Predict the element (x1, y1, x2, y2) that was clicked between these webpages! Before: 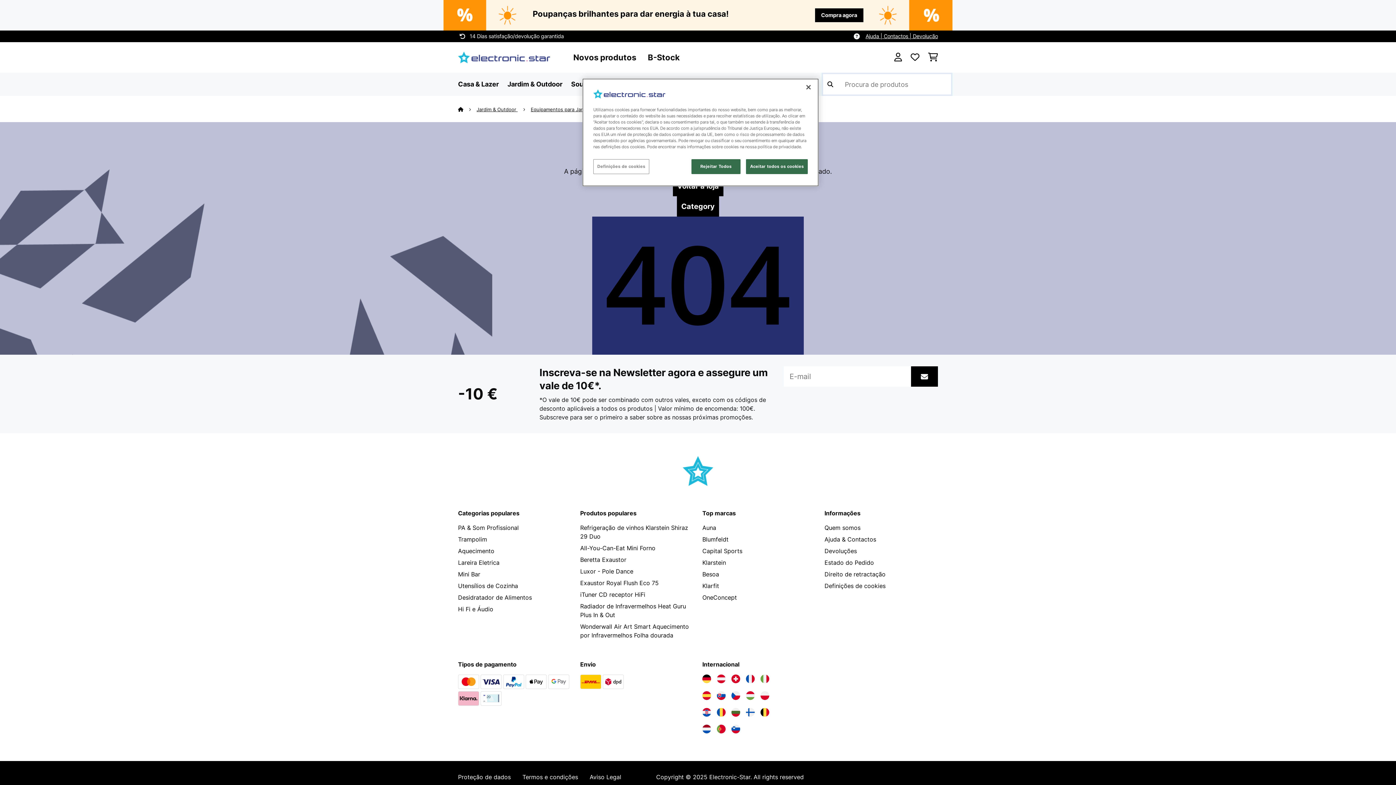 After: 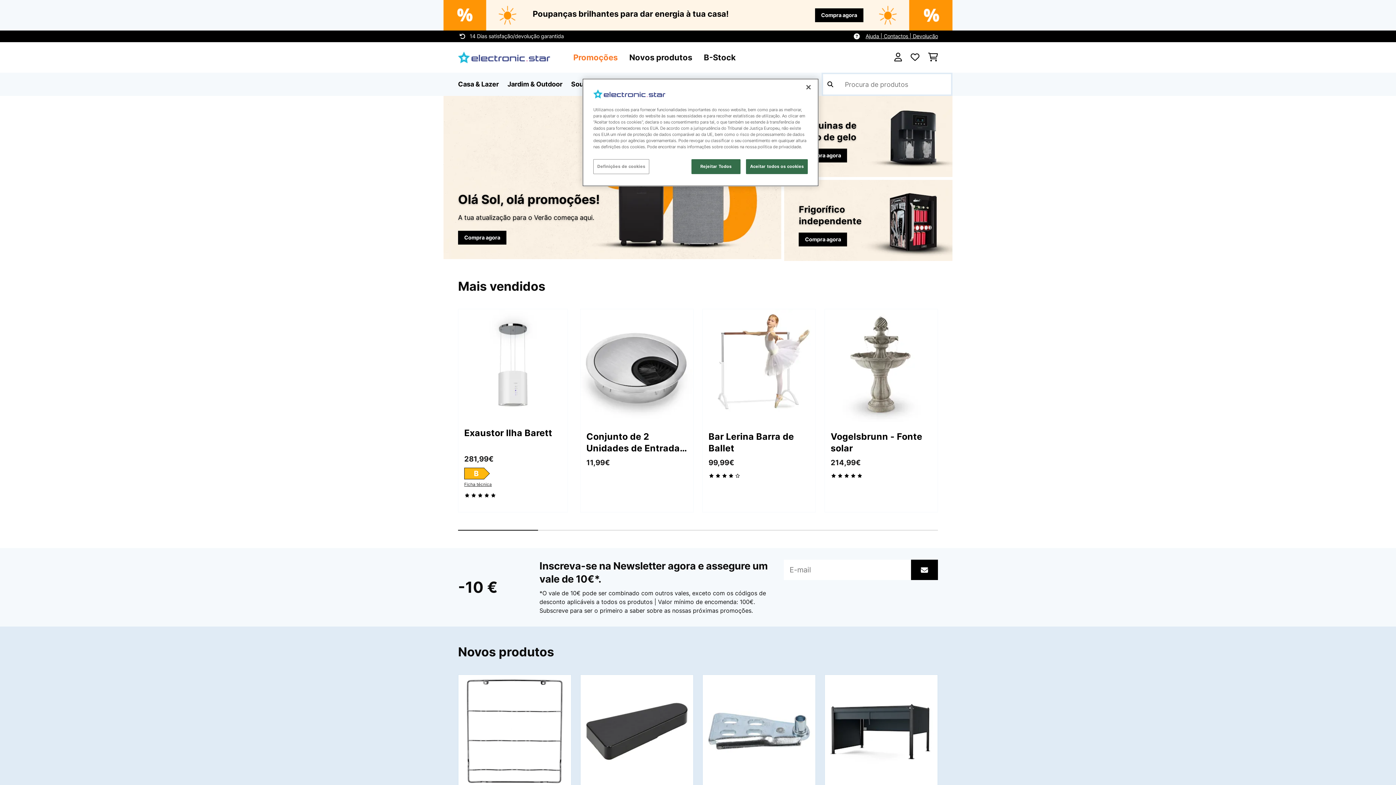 Action: bbox: (458, 106, 476, 112)